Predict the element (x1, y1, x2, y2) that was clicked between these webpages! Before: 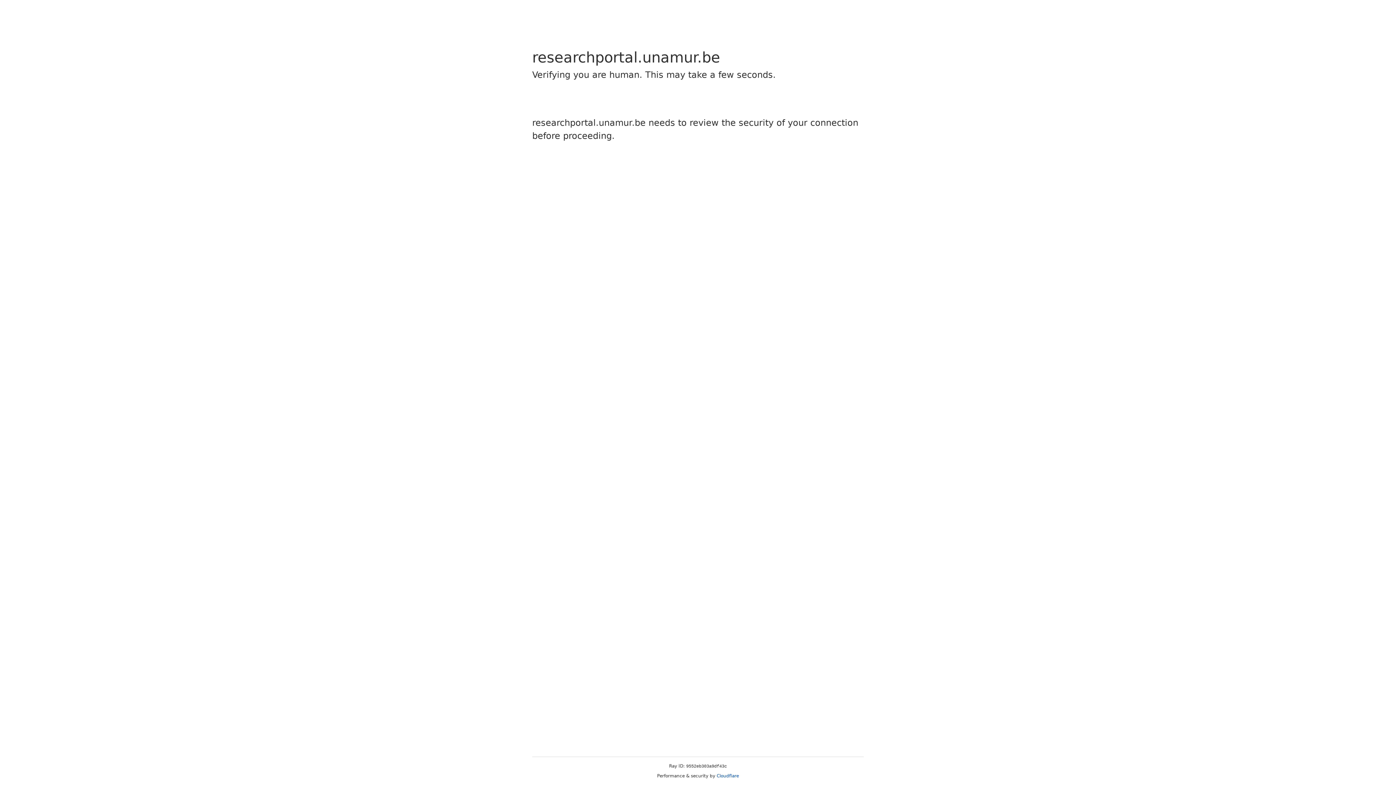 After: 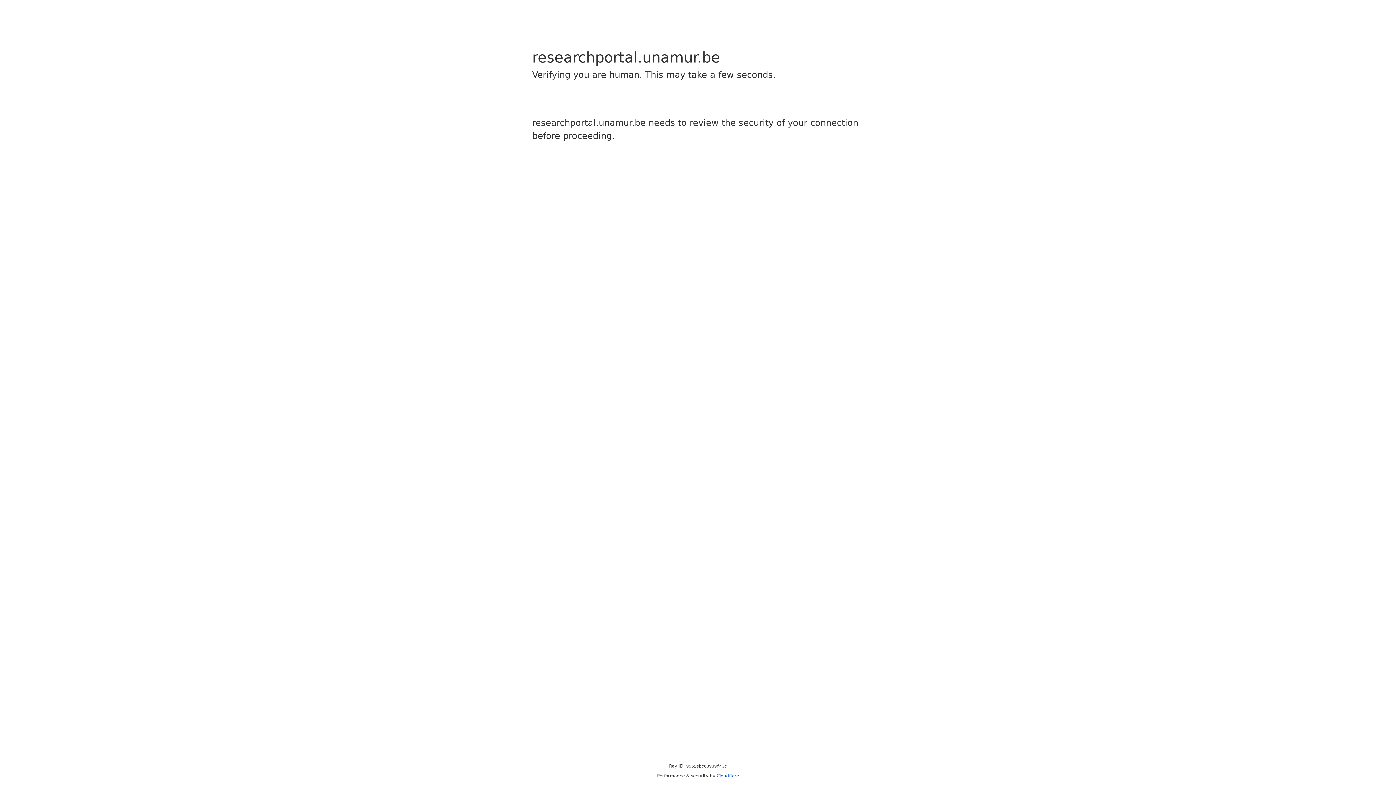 Action: label: Cloudflare bbox: (716, 773, 739, 778)